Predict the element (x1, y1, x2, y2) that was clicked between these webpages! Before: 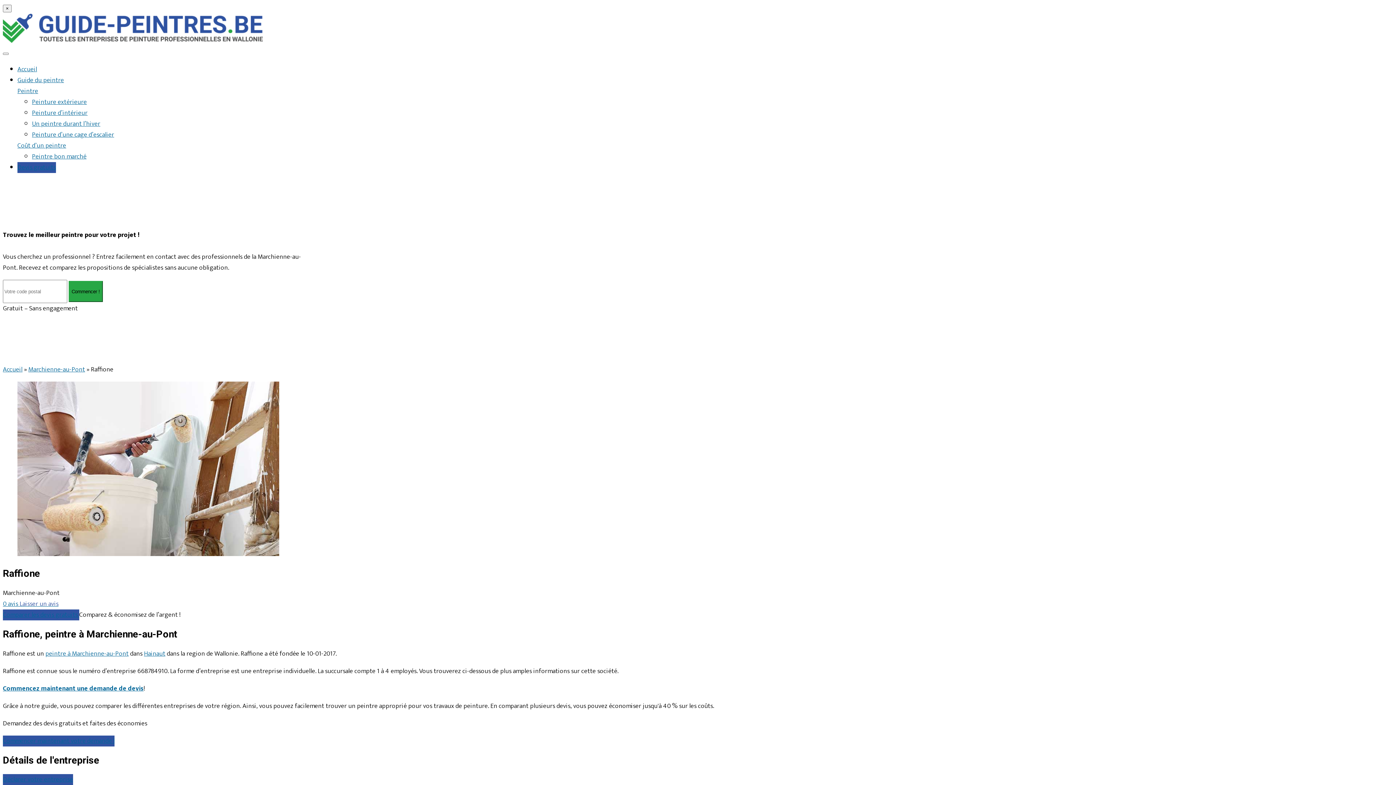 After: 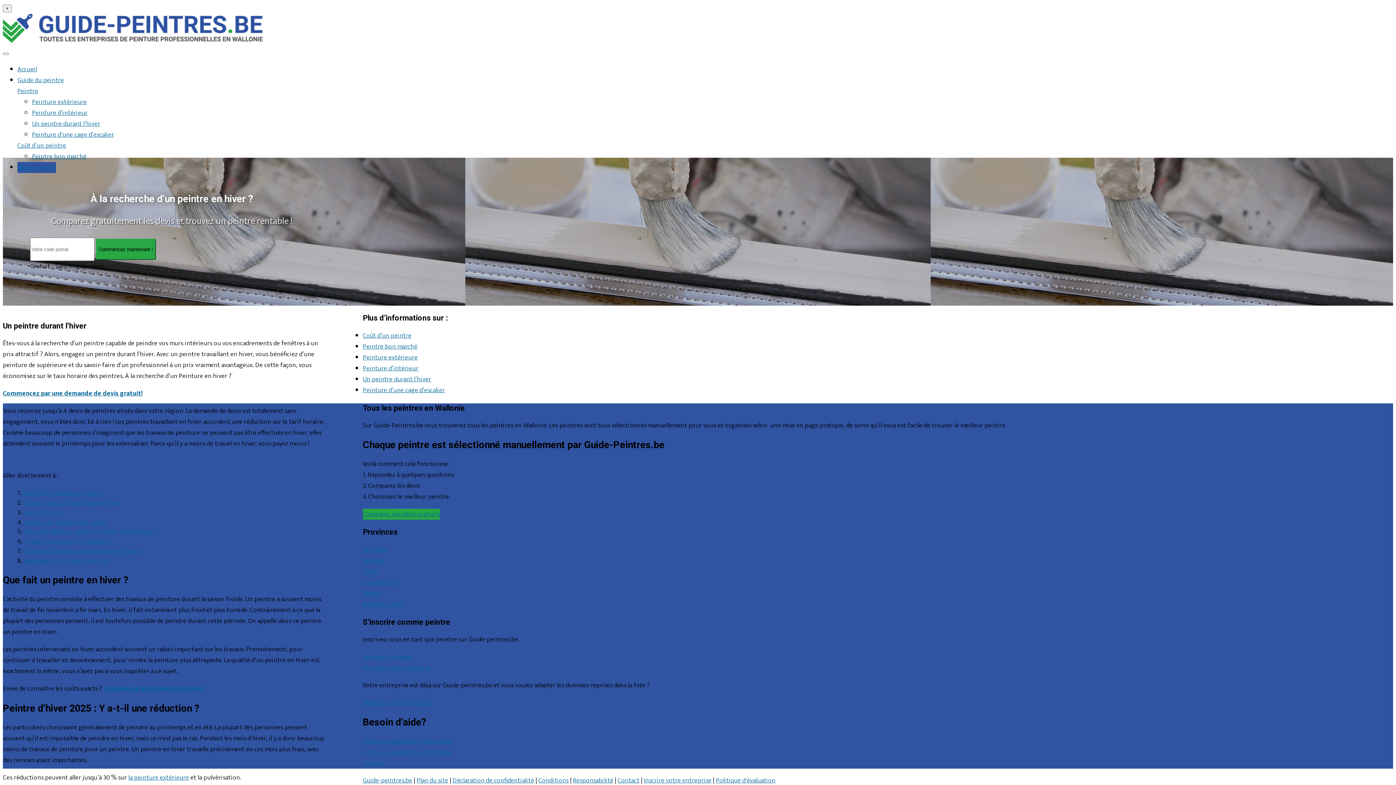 Action: label: Un peintre durant l’hiver bbox: (32, 118, 100, 129)